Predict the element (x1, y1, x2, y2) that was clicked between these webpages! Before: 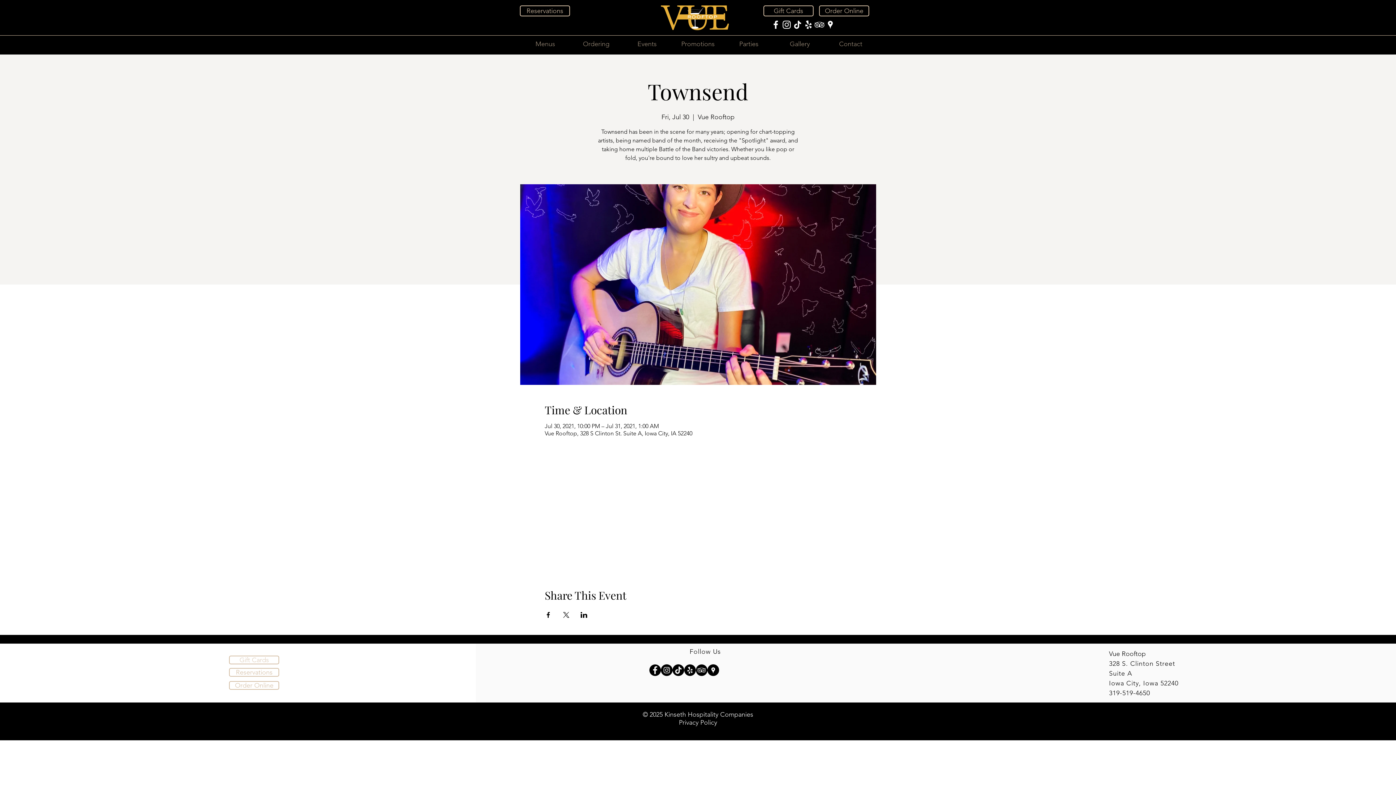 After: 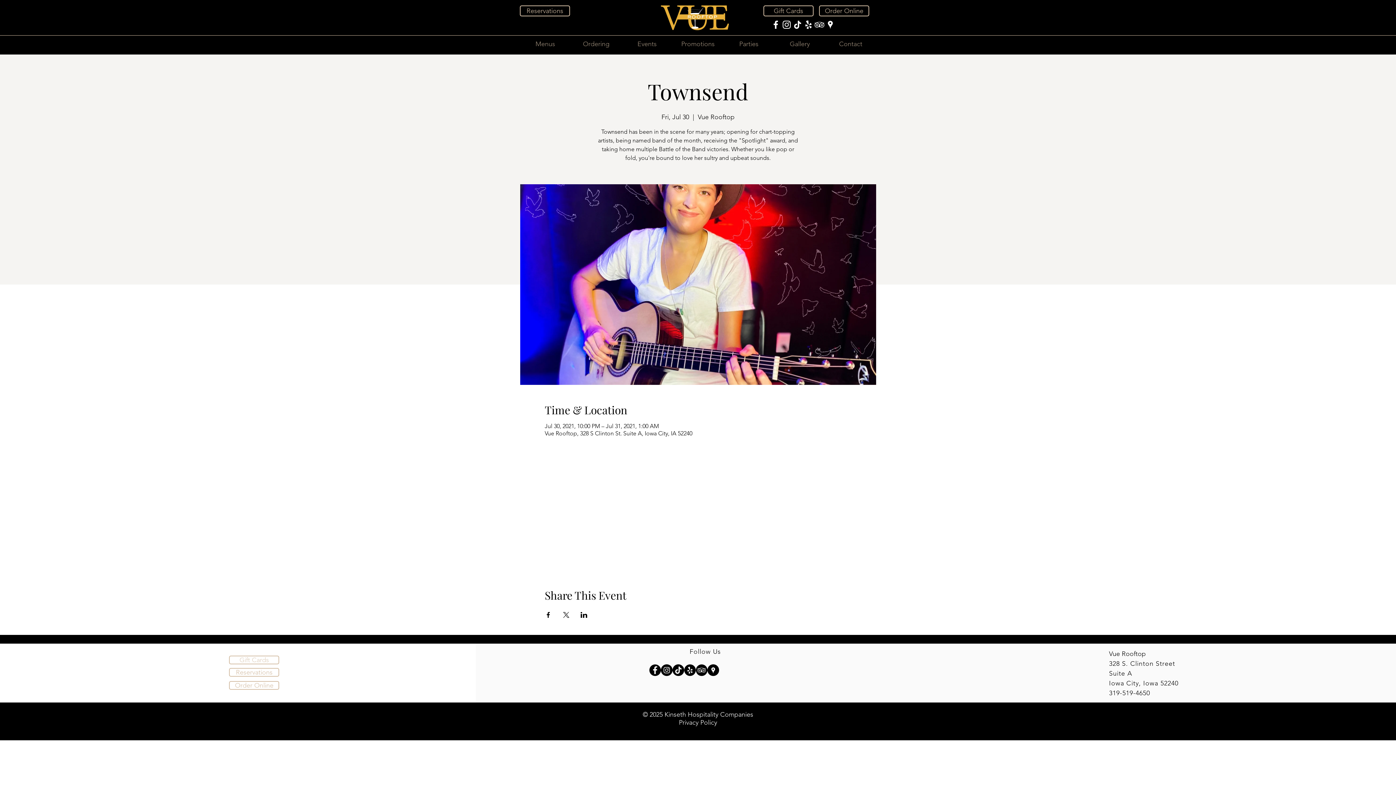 Action: bbox: (803, 19, 814, 30)